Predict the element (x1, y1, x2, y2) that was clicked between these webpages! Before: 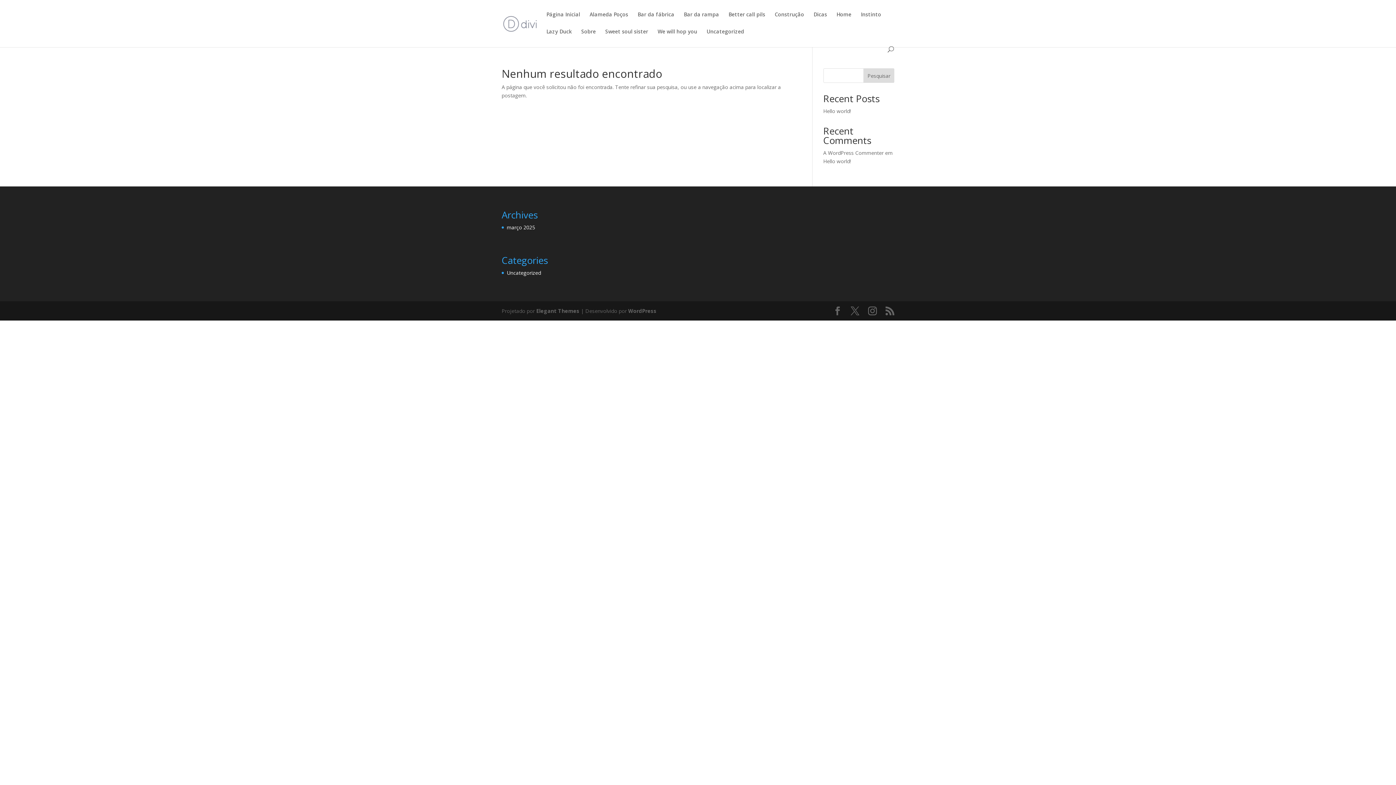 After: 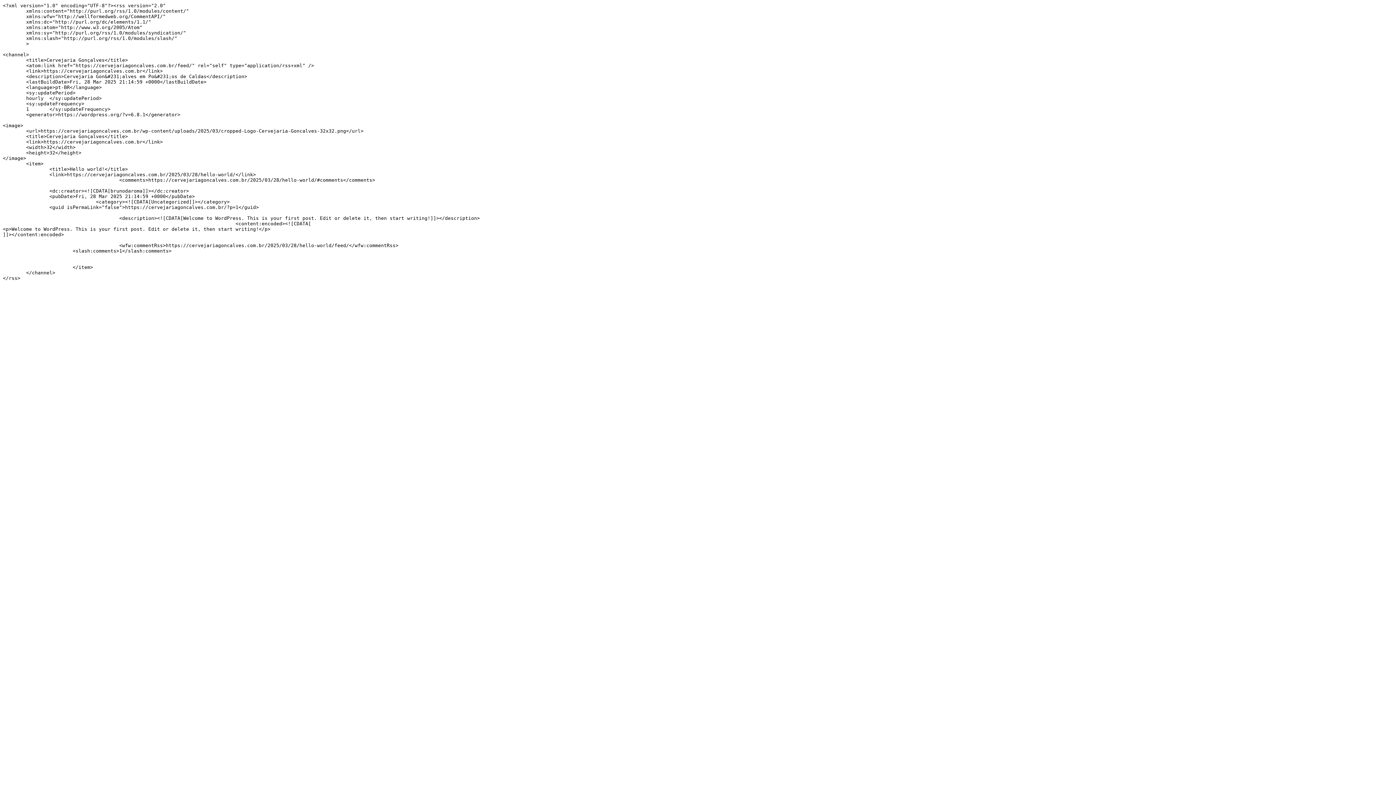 Action: bbox: (885, 306, 894, 315)